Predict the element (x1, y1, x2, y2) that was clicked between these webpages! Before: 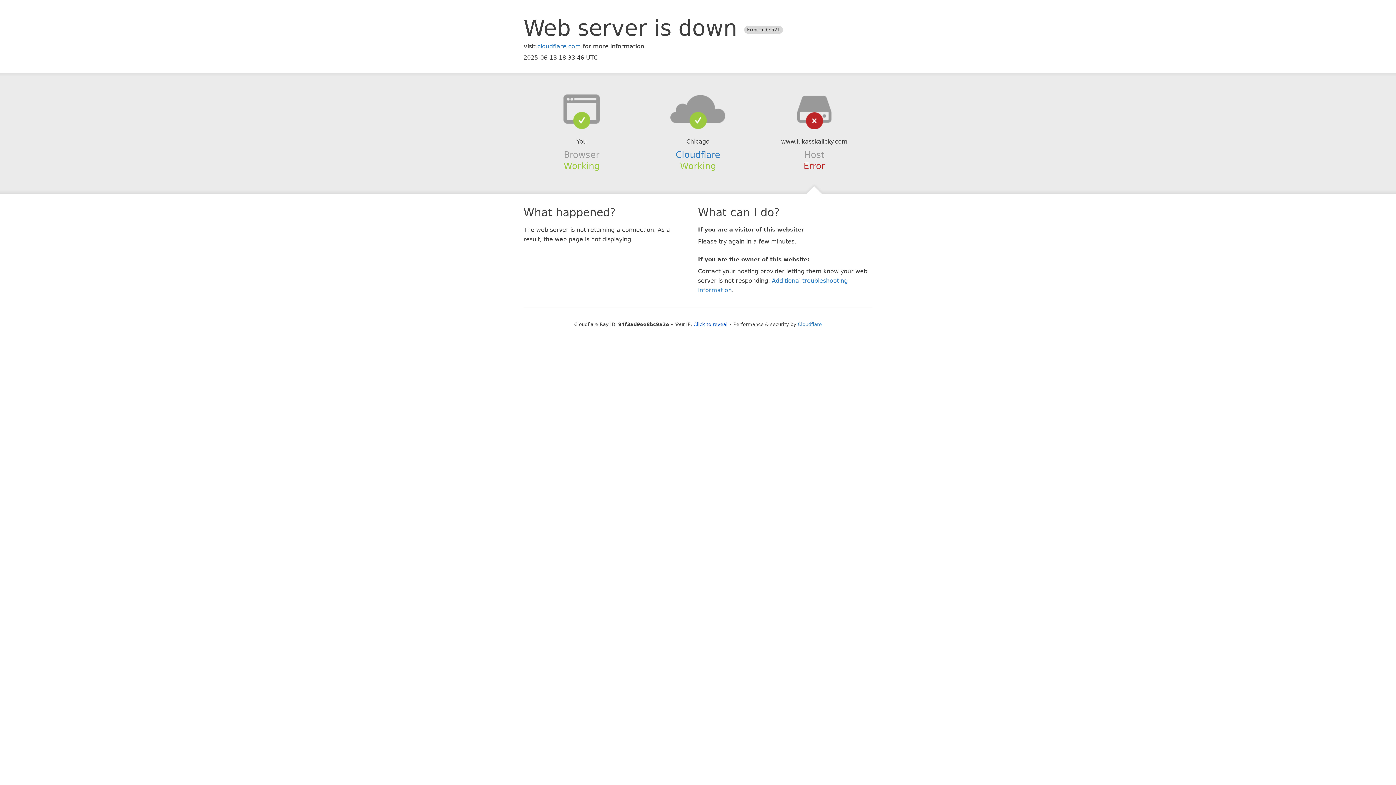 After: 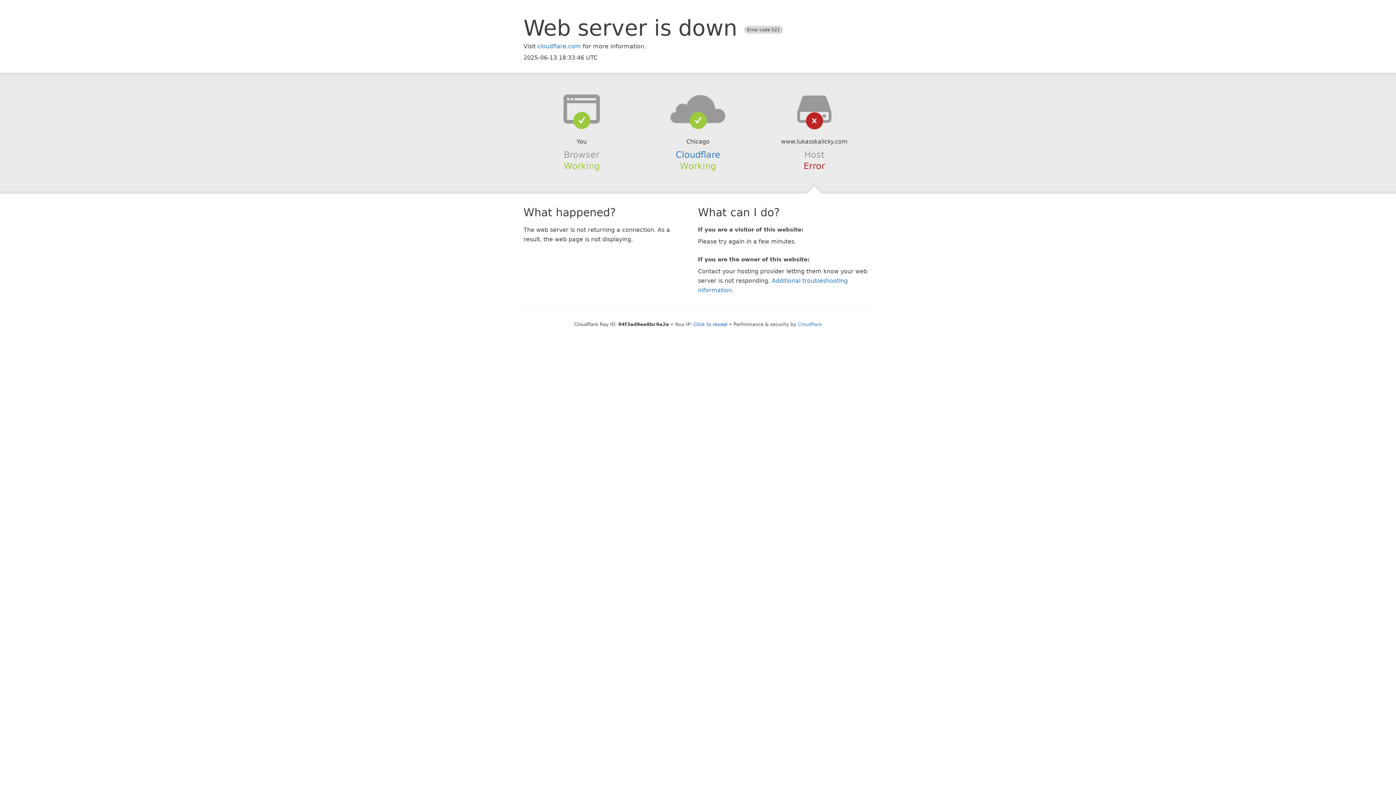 Action: bbox: (639, 94, 756, 123)